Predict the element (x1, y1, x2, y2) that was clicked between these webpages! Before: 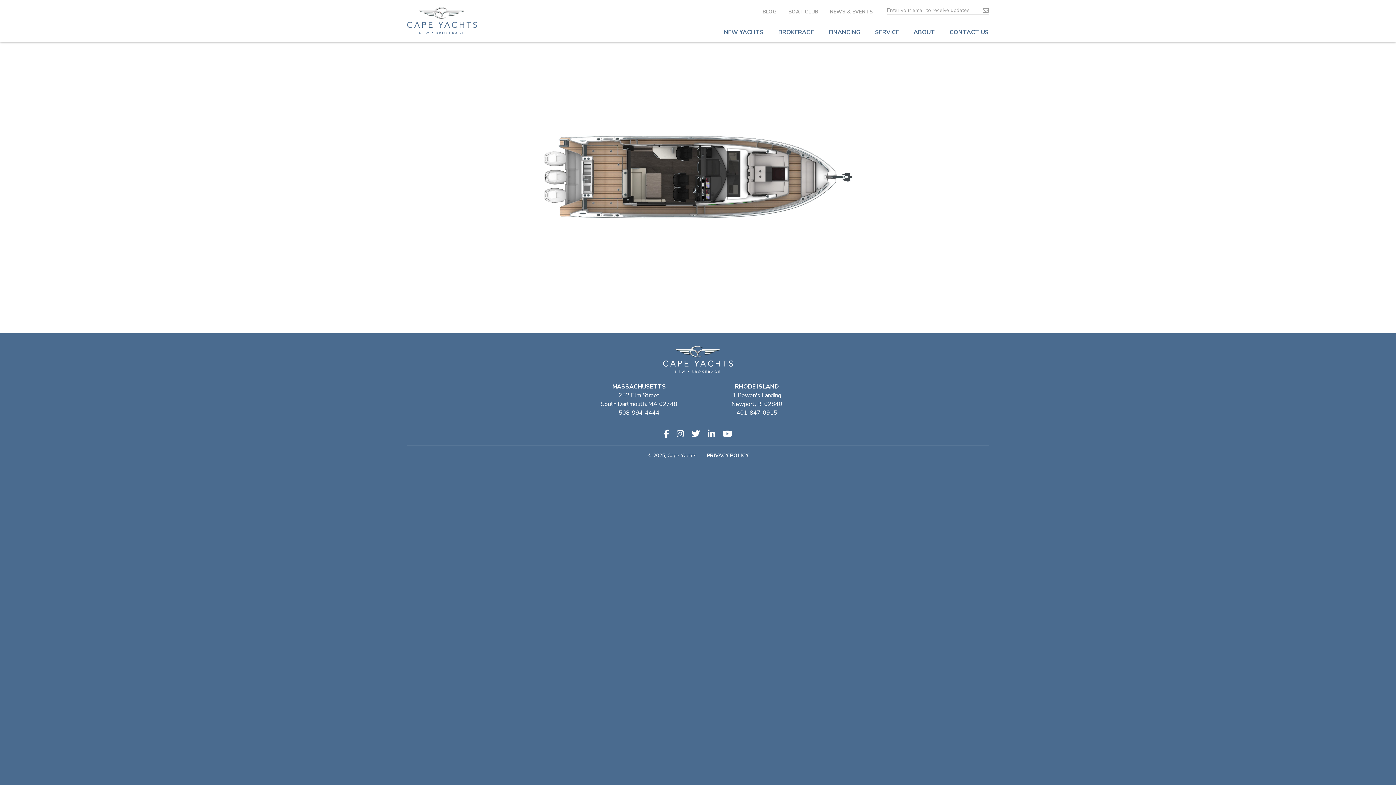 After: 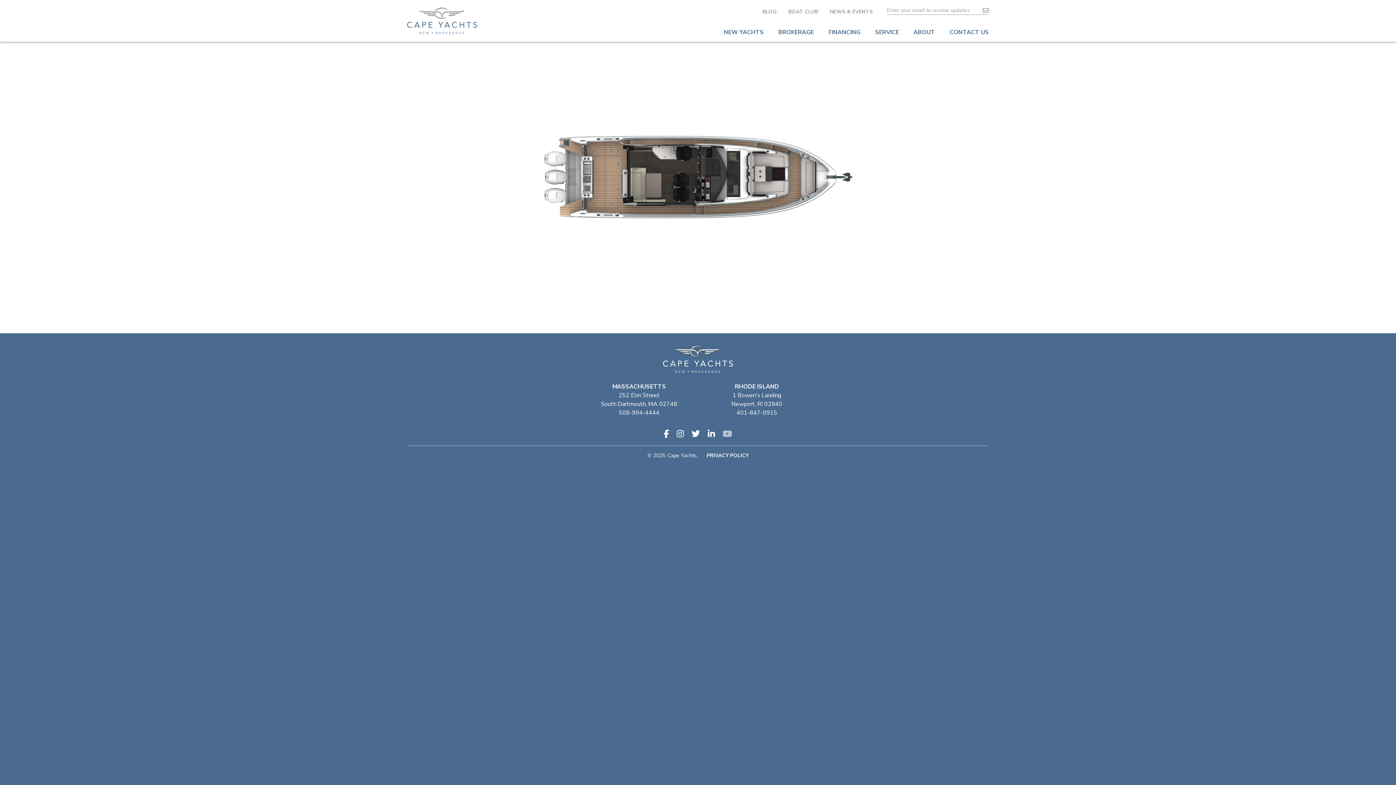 Action: bbox: (721, 427, 733, 439)